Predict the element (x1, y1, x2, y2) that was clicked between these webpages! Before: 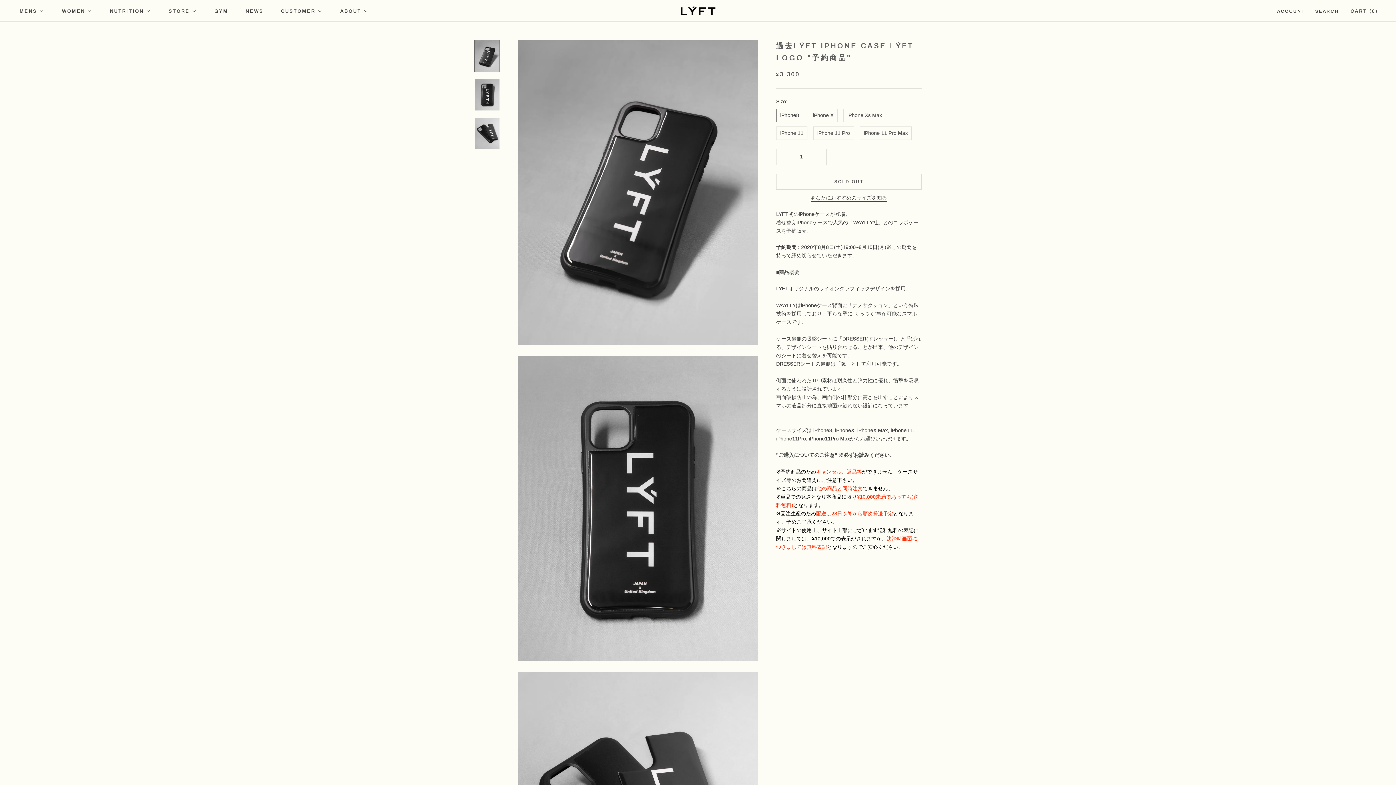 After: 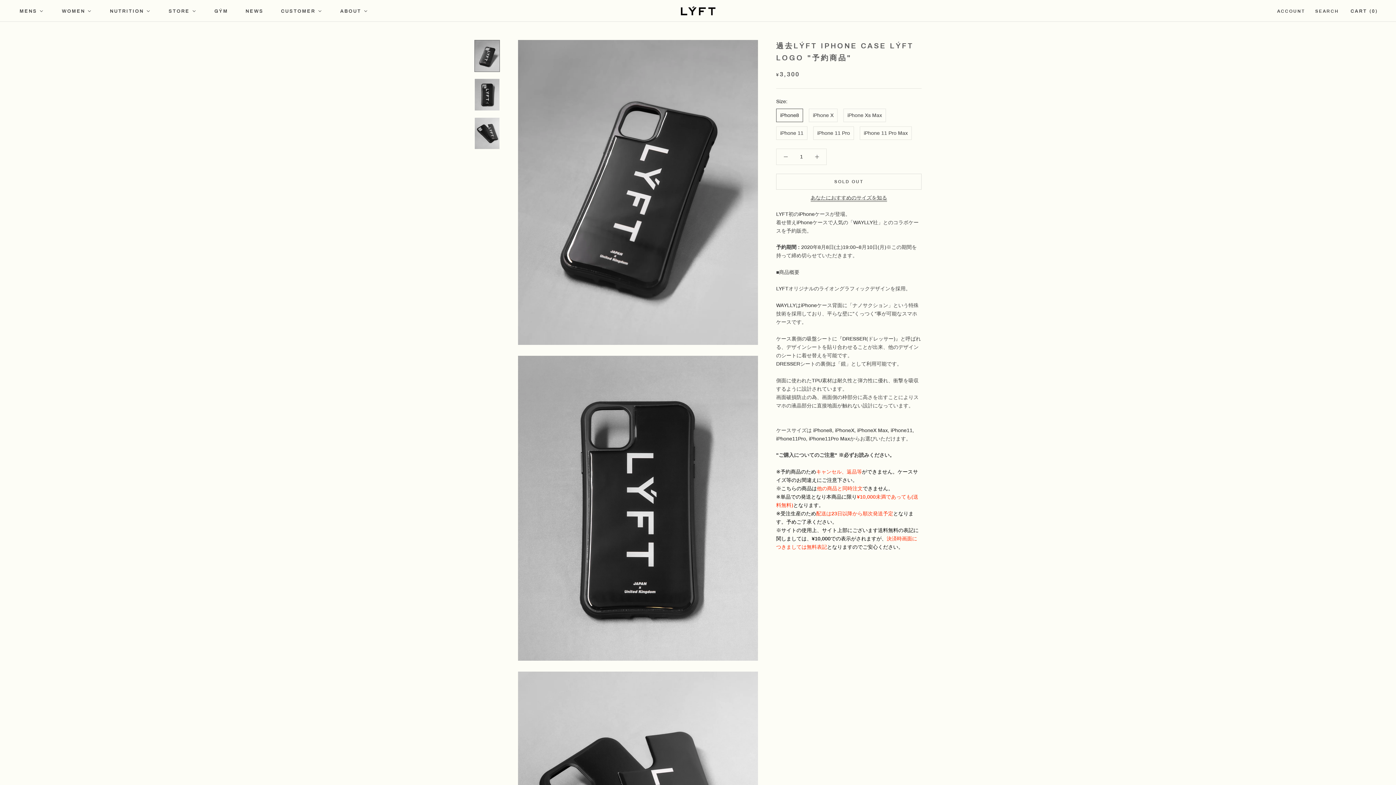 Action: bbox: (474, 40, 500, 72)